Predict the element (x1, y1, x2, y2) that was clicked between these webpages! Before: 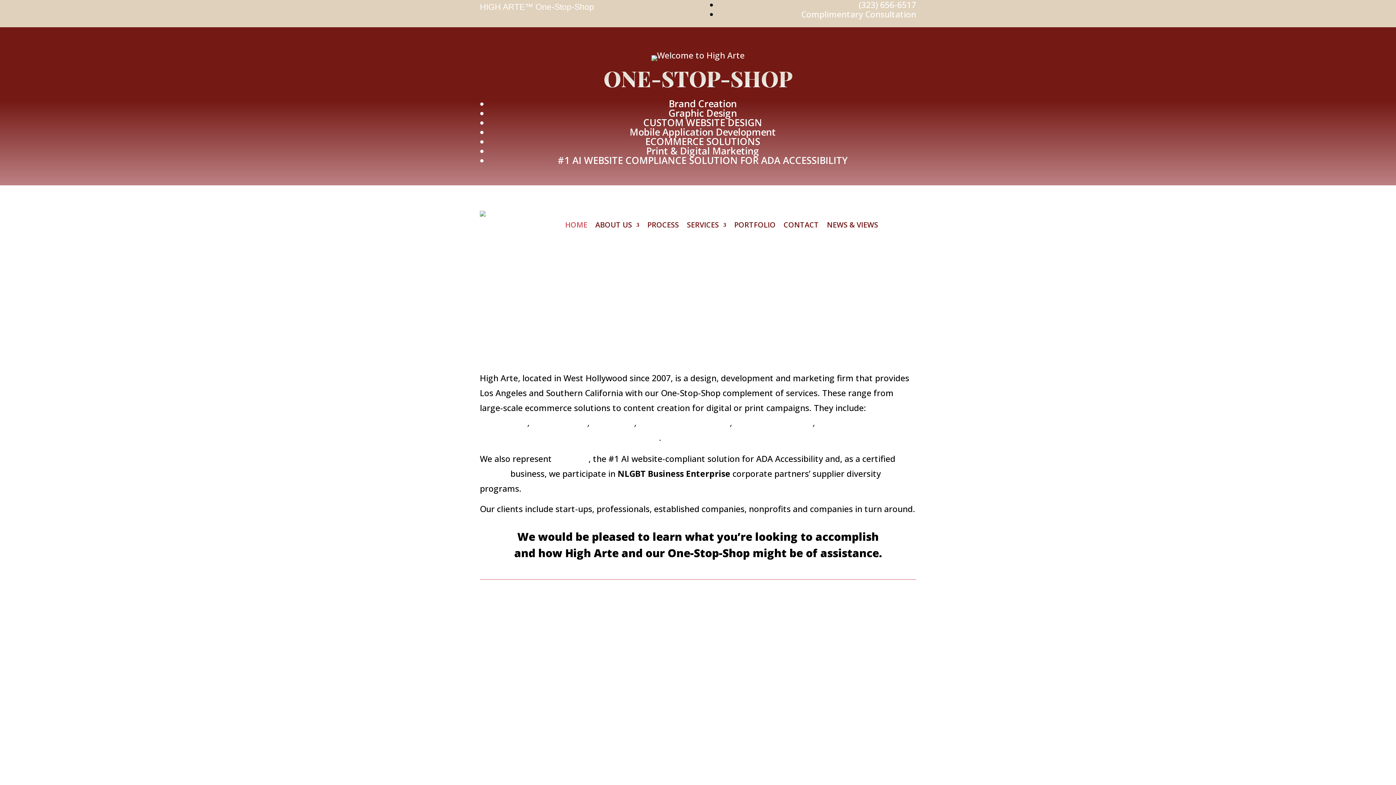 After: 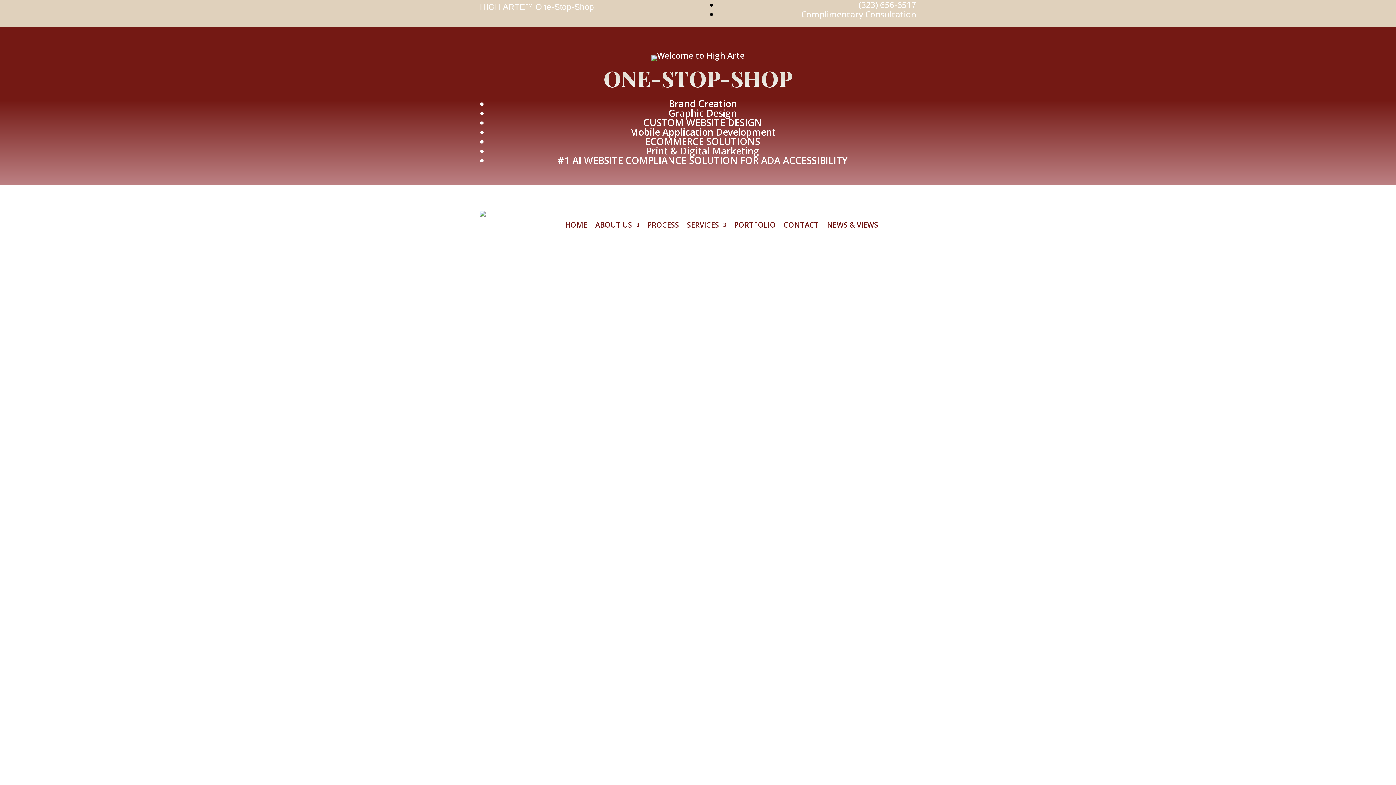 Action: bbox: (801, 8, 916, 20) label: Complimentary Consultation